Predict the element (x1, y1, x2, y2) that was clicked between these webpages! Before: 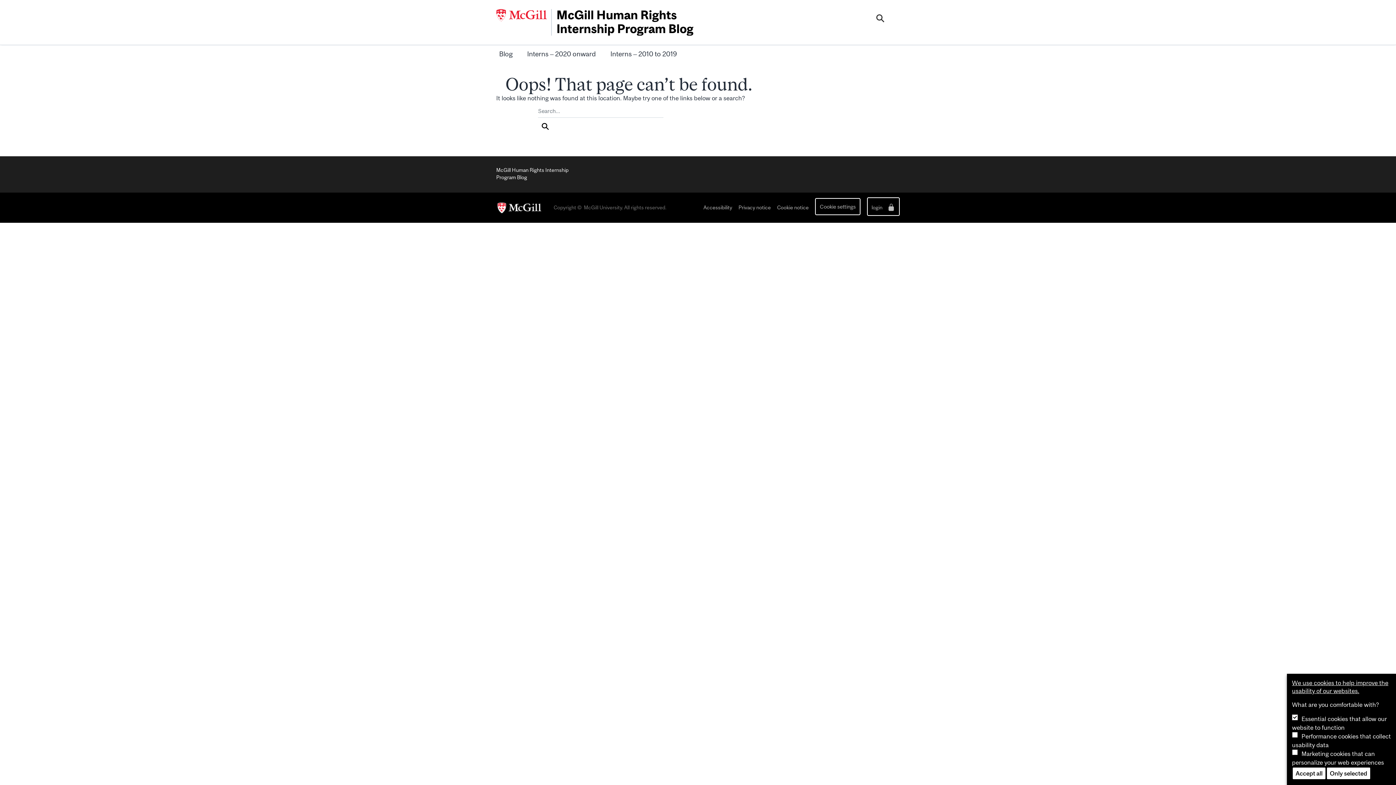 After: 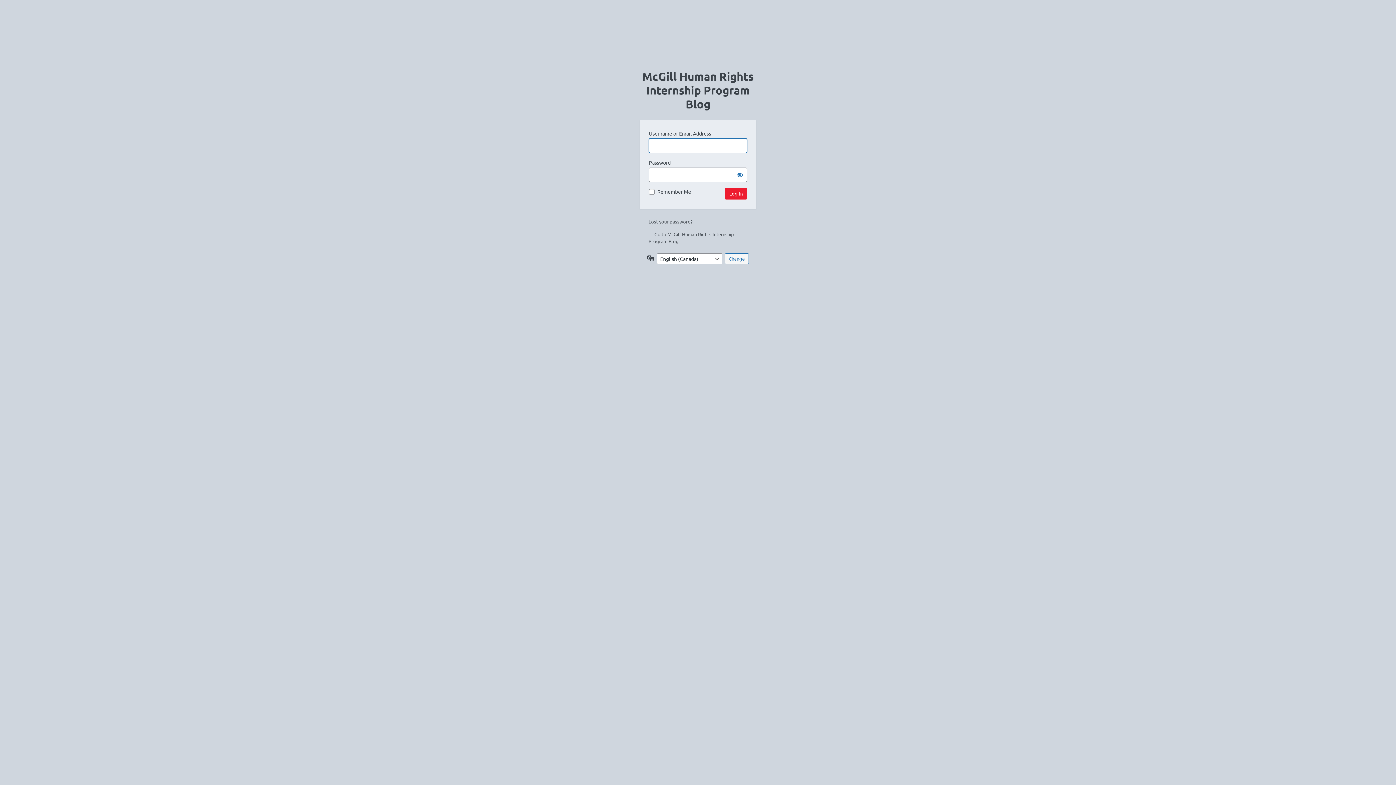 Action: bbox: (867, 197, 899, 216) label: login 